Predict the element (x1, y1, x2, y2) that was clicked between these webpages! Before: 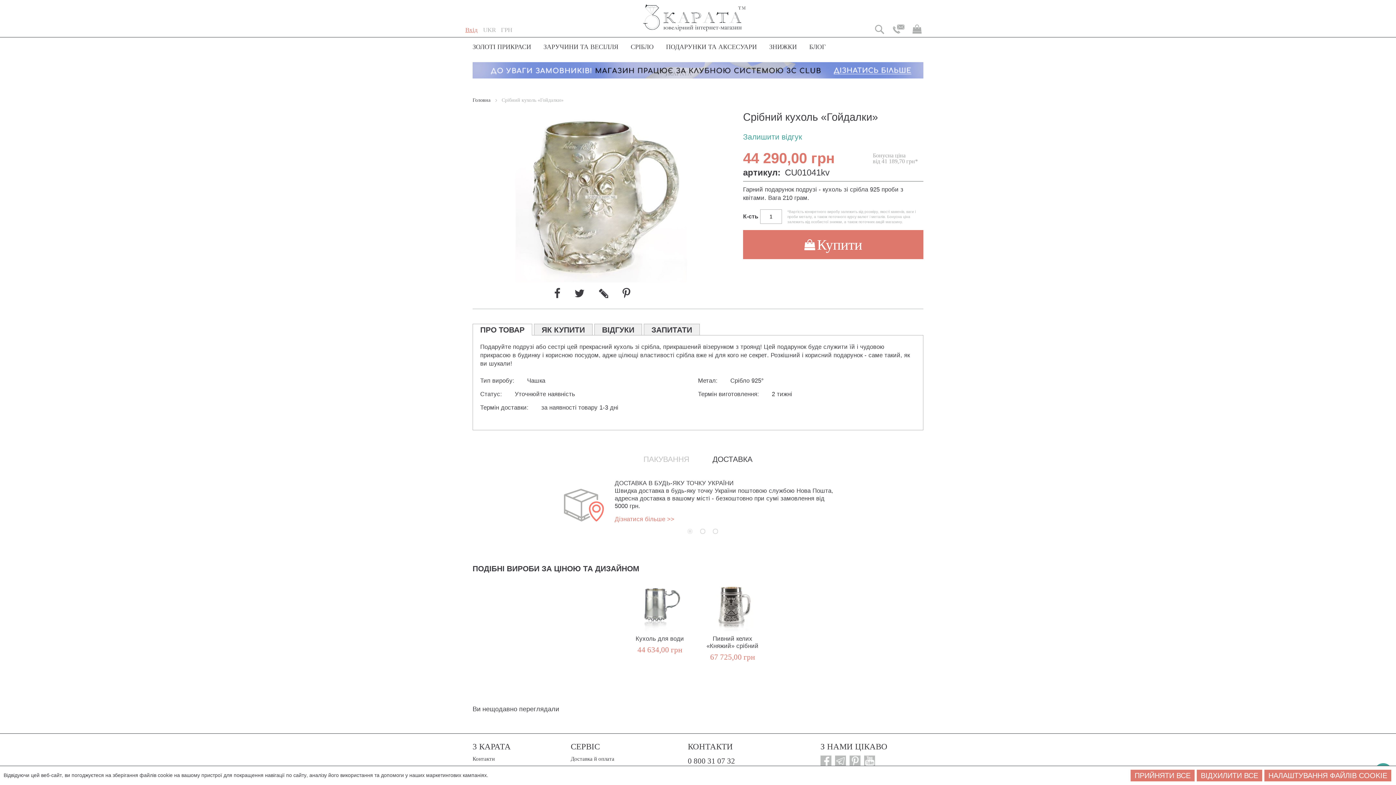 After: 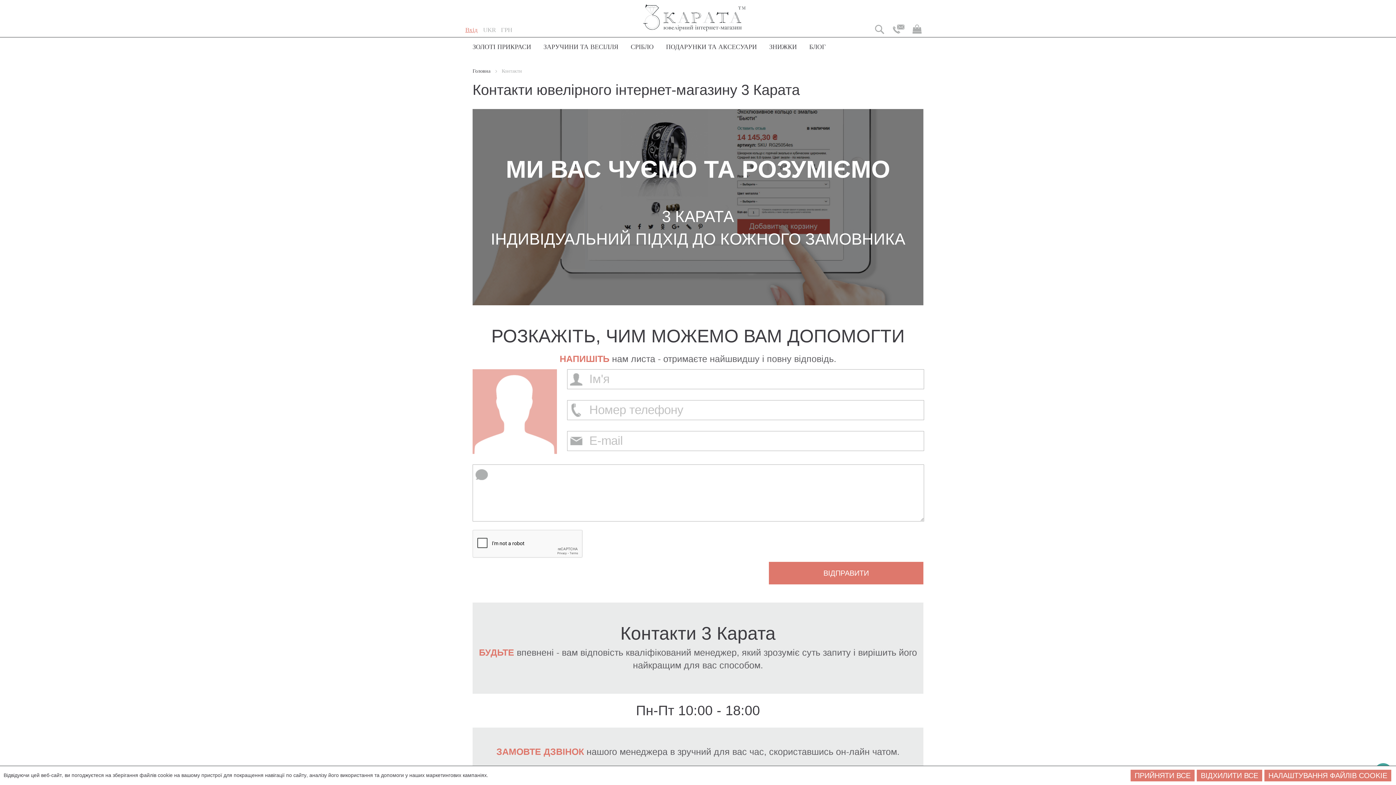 Action: label: Контакти bbox: (472, 728, 494, 734)